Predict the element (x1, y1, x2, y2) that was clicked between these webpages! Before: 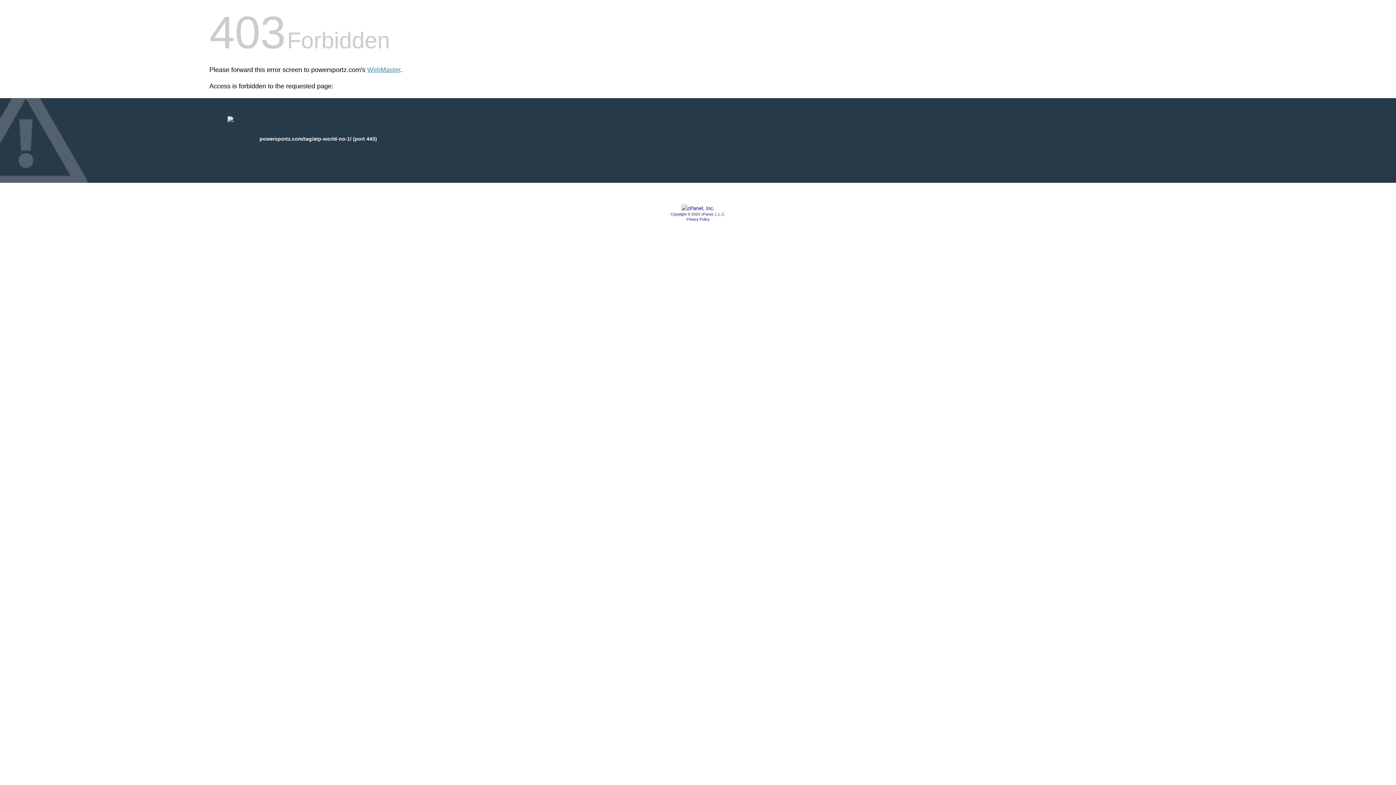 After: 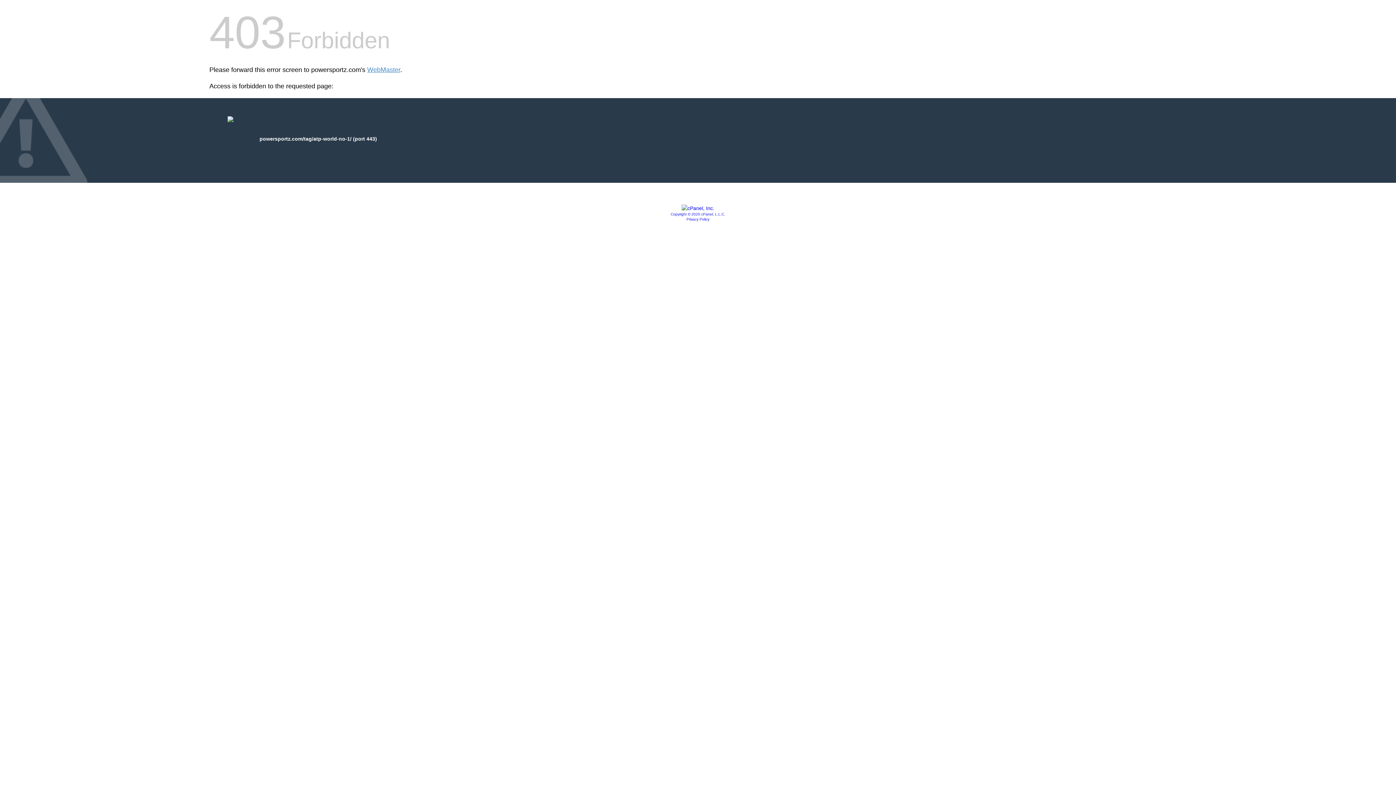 Action: bbox: (681, 205, 714, 211)